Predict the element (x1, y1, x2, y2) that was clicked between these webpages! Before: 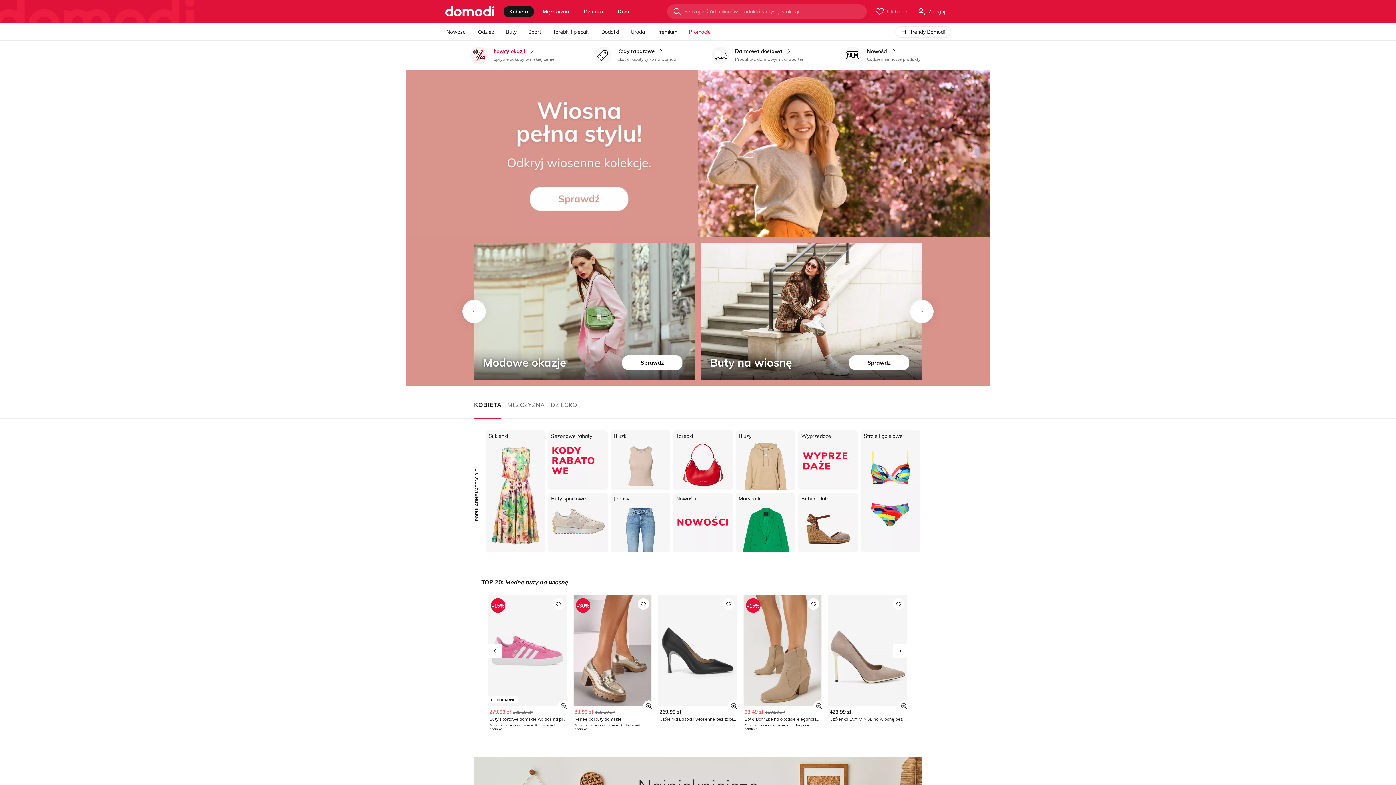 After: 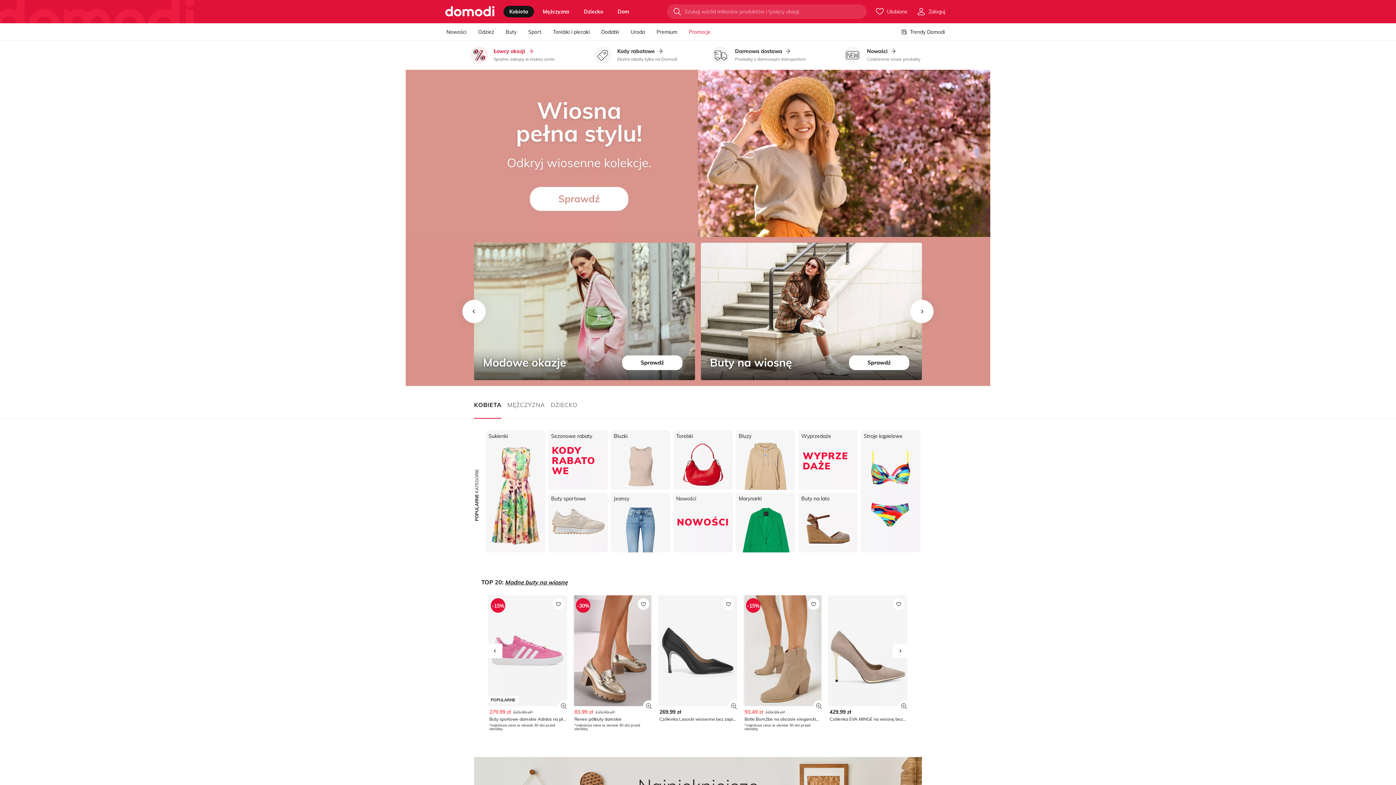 Action: bbox: (808, 598, 819, 610)